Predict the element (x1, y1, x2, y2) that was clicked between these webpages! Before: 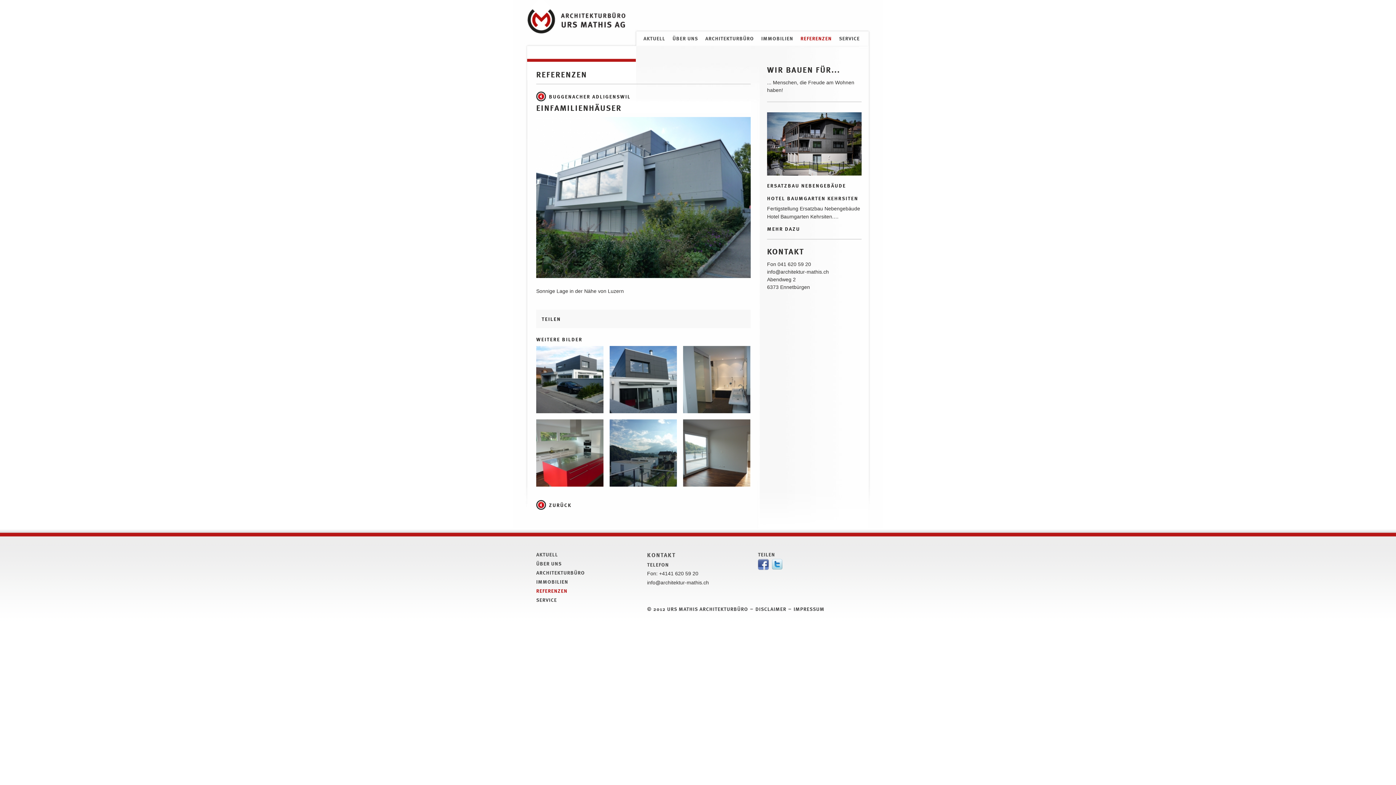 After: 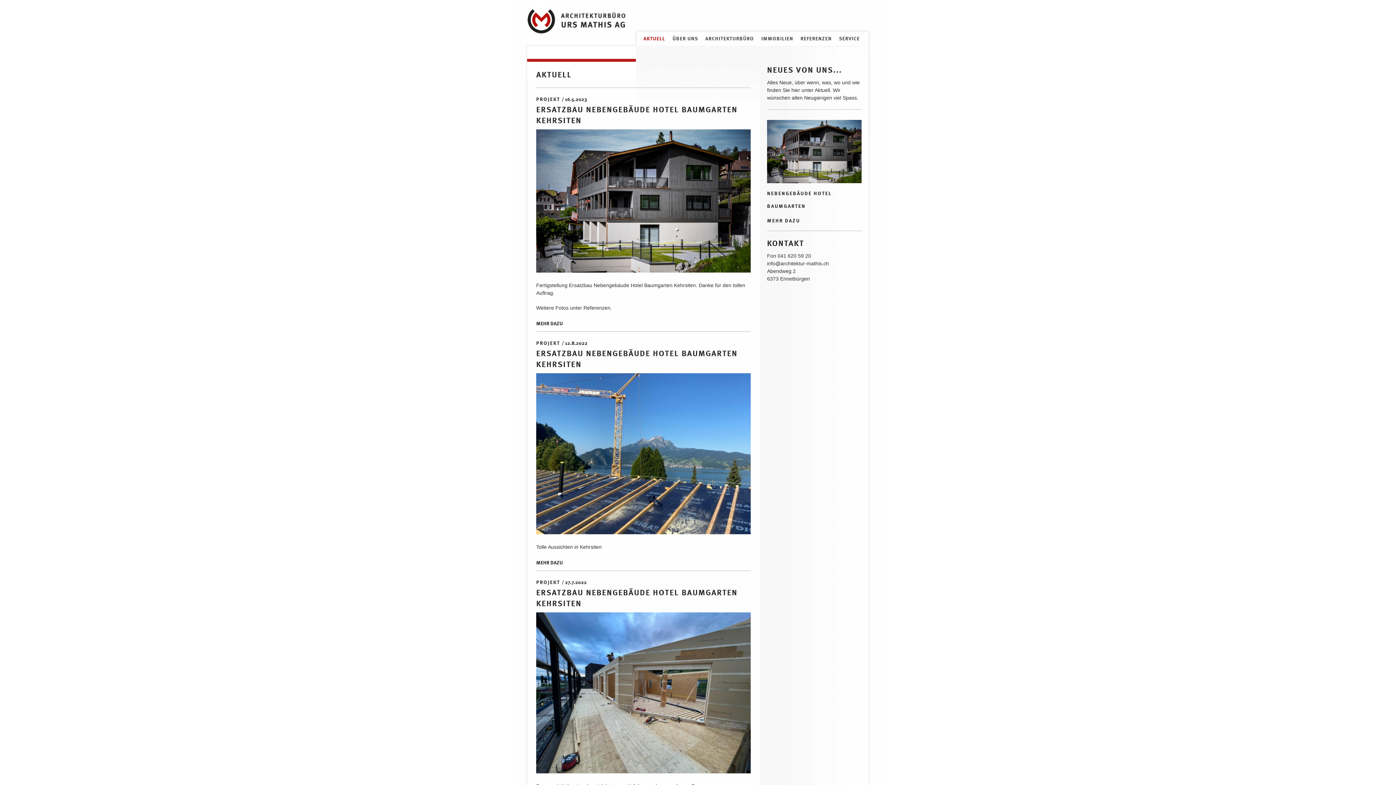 Action: label: AKTUELL bbox: (643, 34, 665, 42)